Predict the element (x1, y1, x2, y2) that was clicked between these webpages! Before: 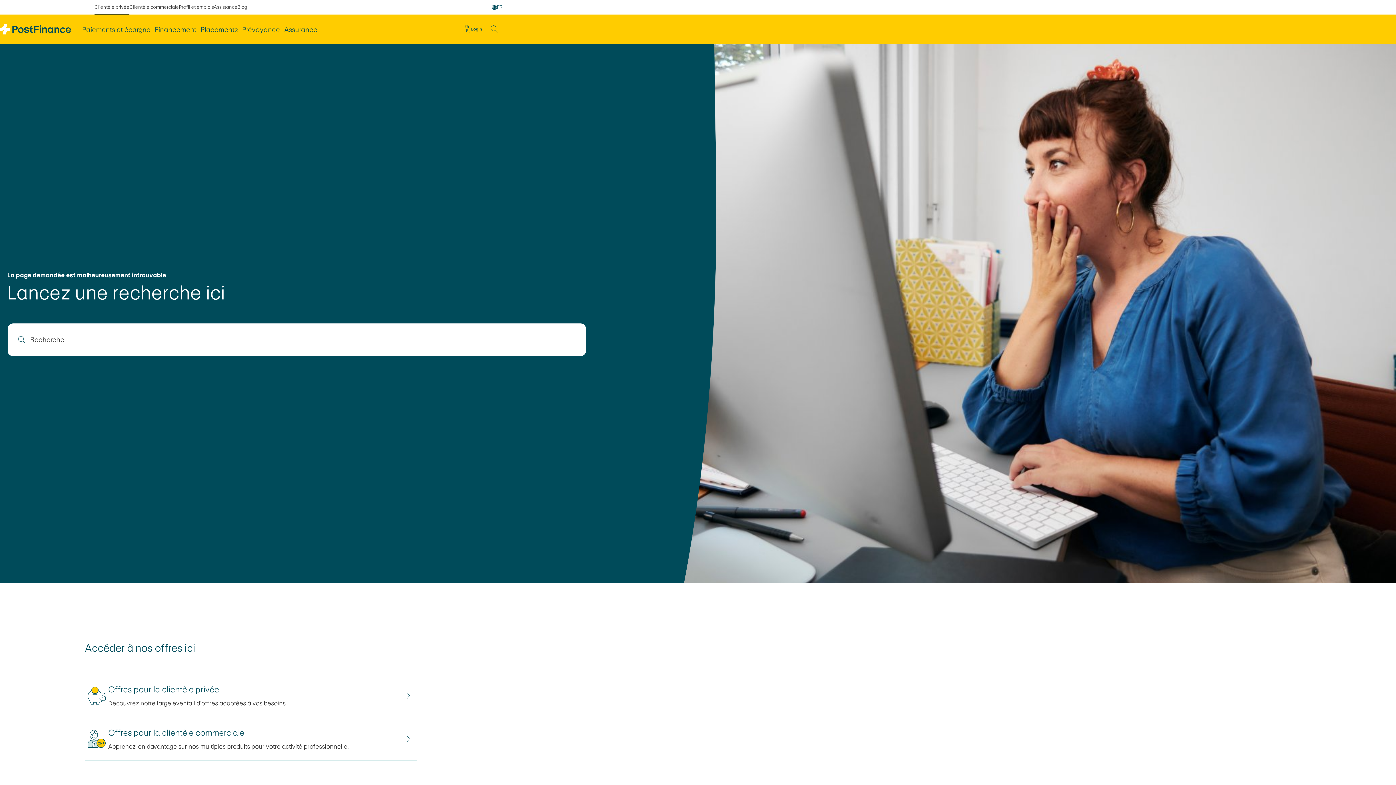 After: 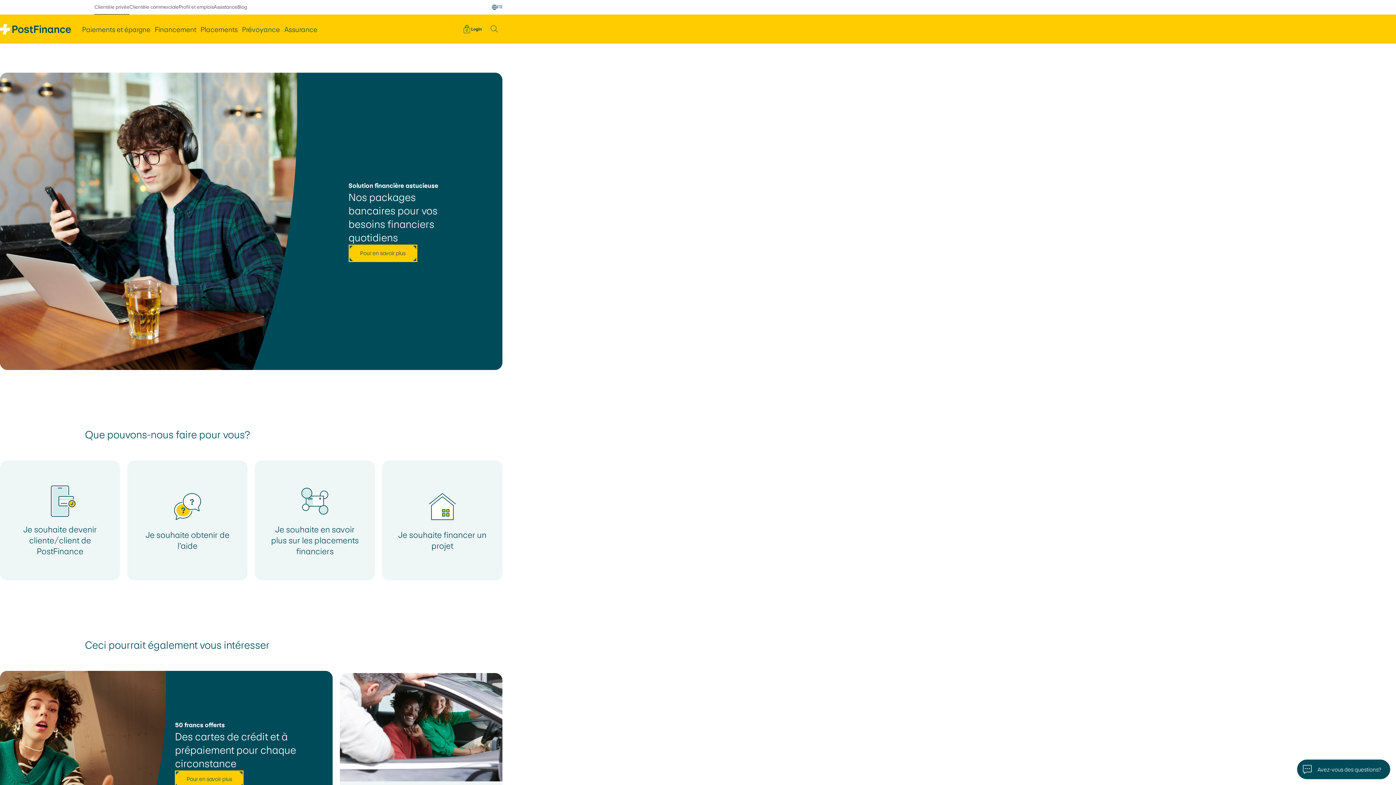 Action: bbox: (0, 23, 70, 34)